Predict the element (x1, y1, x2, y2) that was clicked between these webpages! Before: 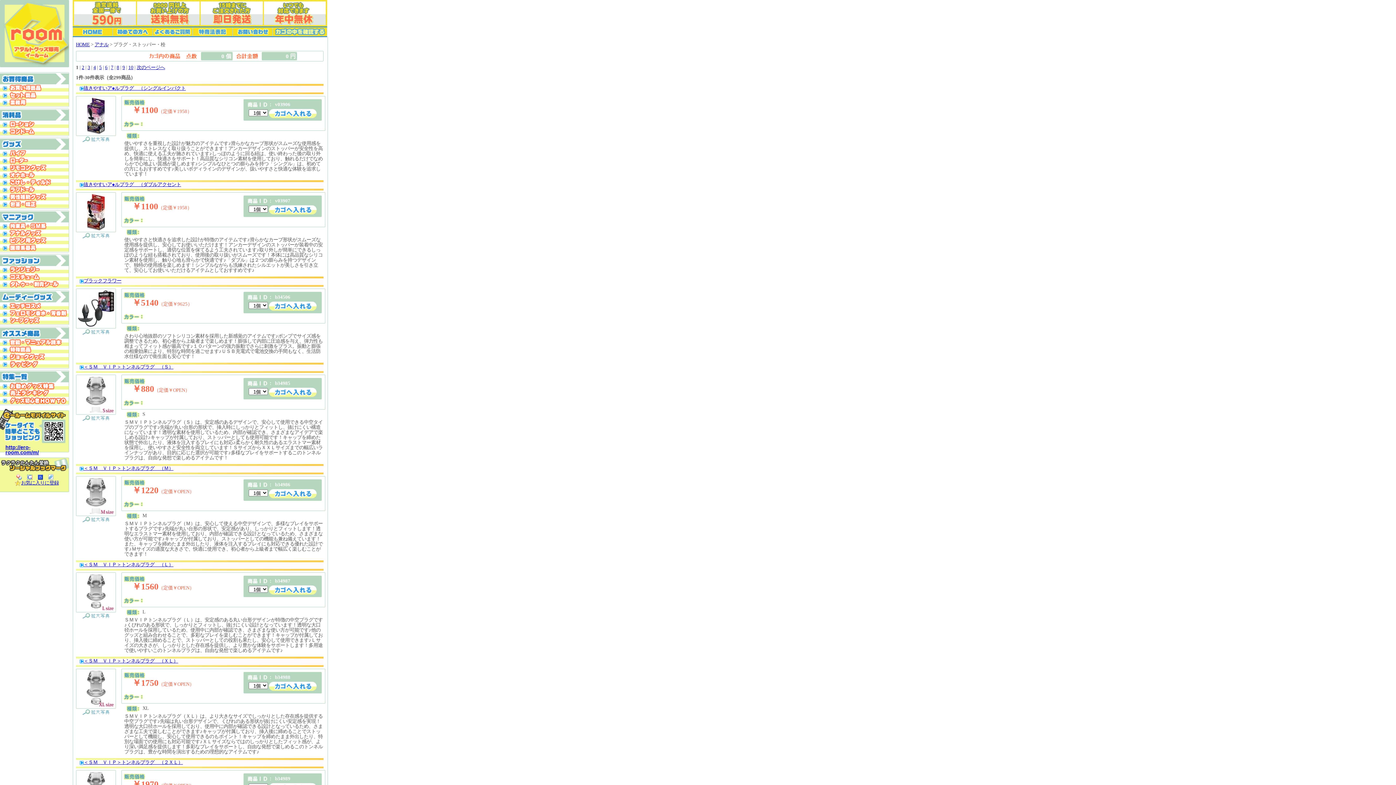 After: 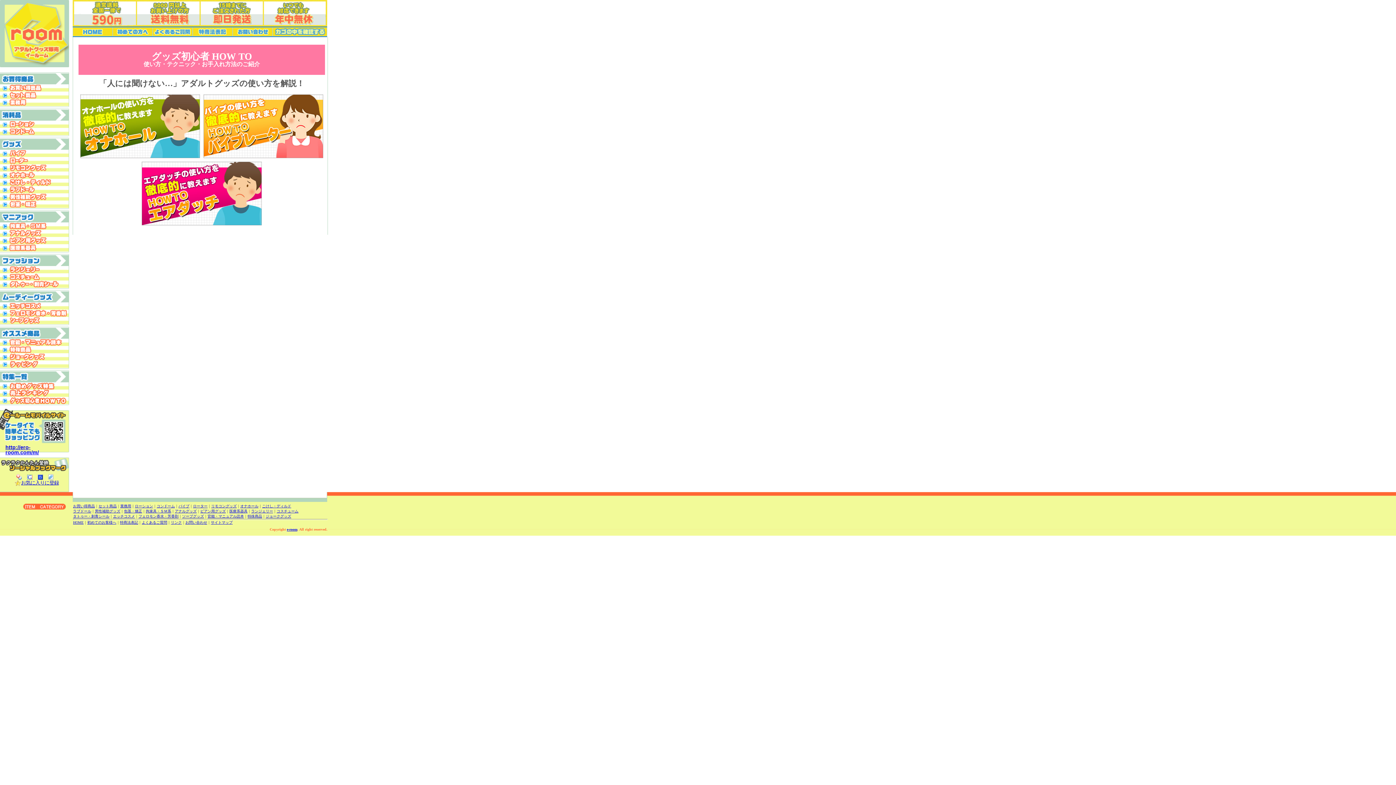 Action: bbox: (0, 397, 69, 402)